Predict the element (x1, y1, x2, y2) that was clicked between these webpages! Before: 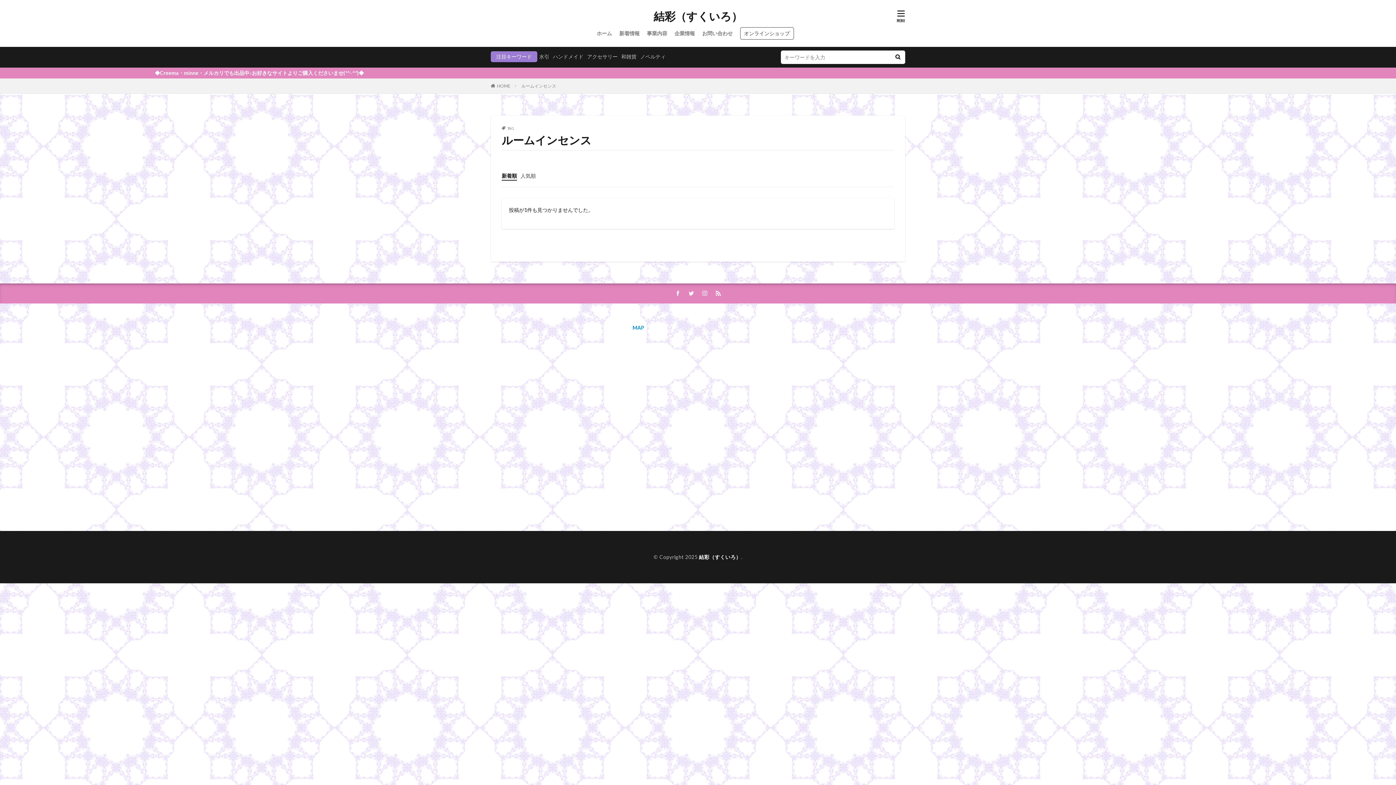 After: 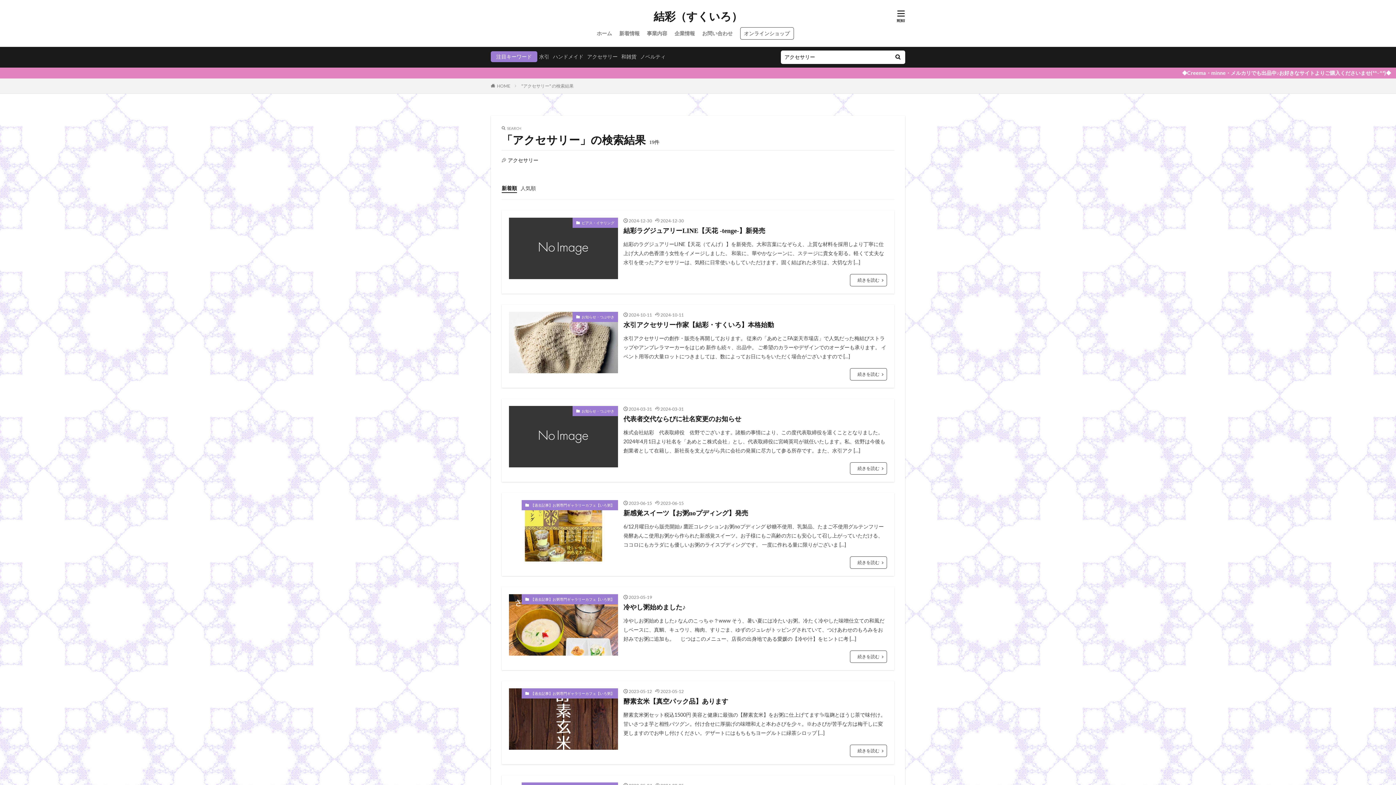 Action: bbox: (587, 53, 617, 59) label: アクセサリー